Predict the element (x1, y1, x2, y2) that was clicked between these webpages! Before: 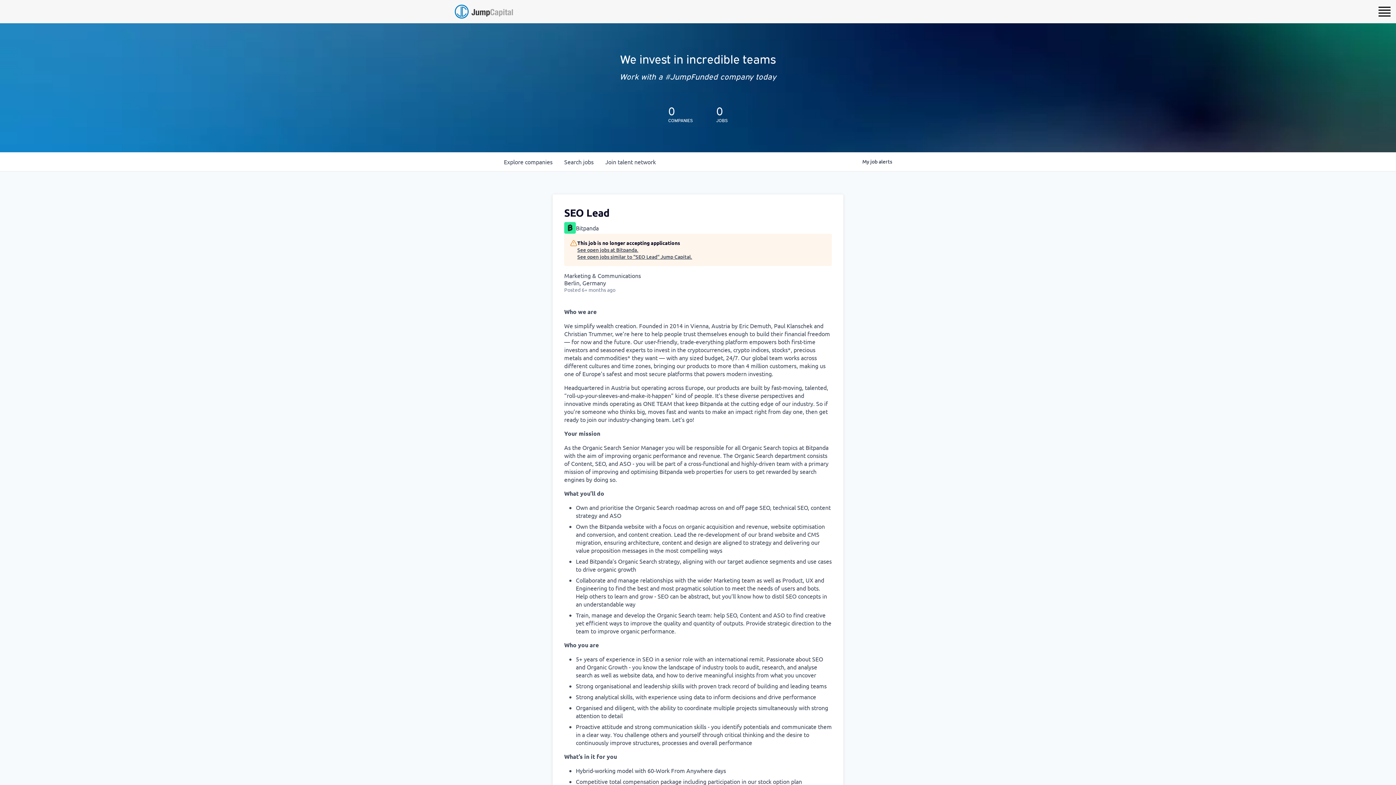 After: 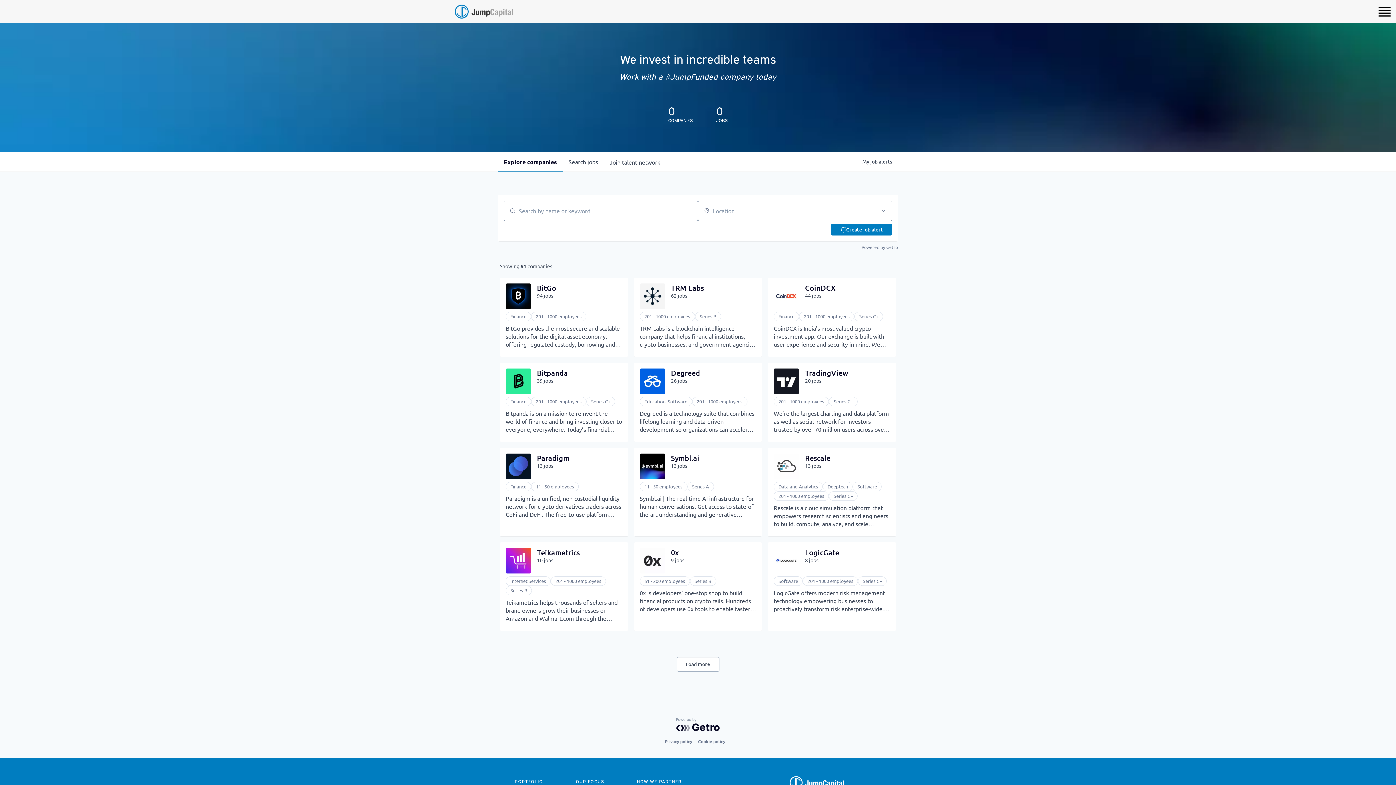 Action: bbox: (498, 152, 558, 171) label: Explore 
companies